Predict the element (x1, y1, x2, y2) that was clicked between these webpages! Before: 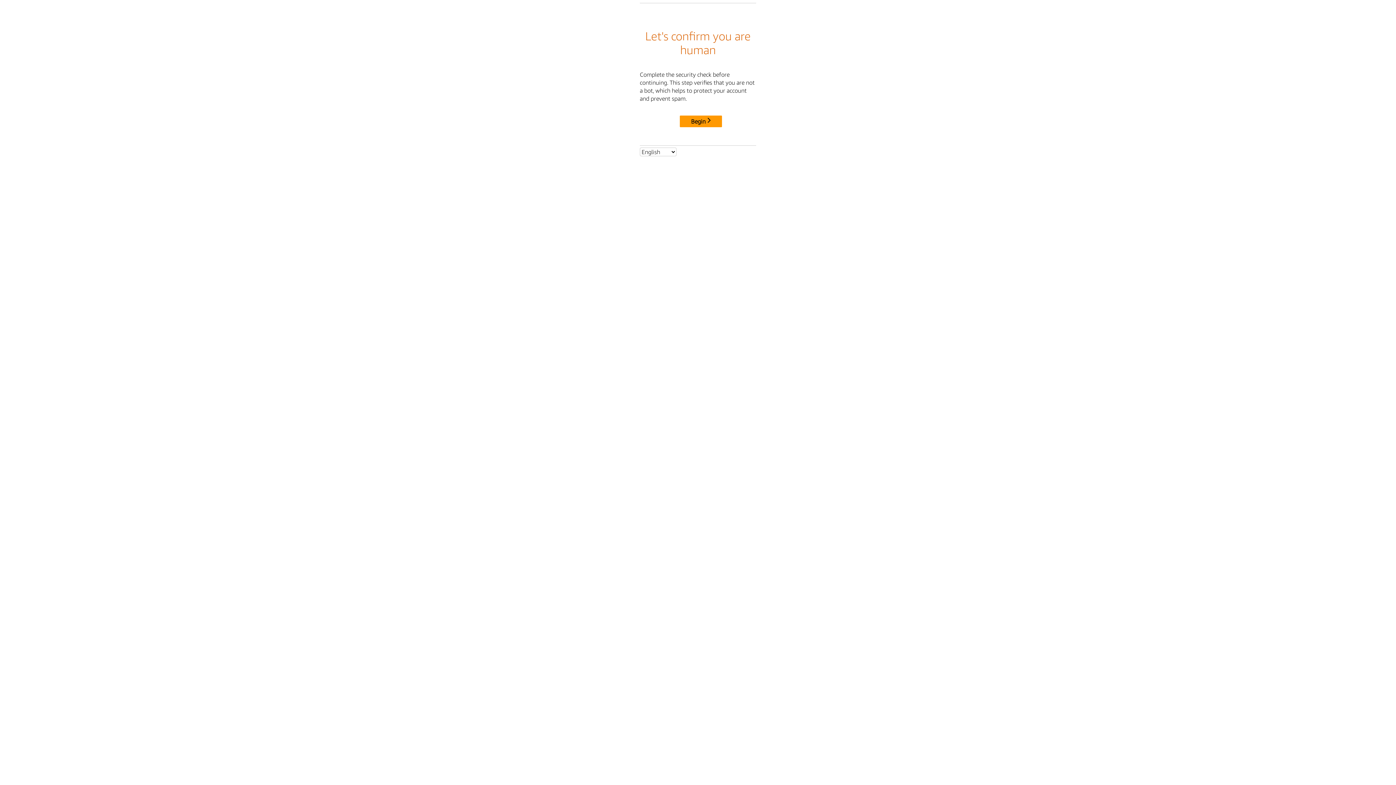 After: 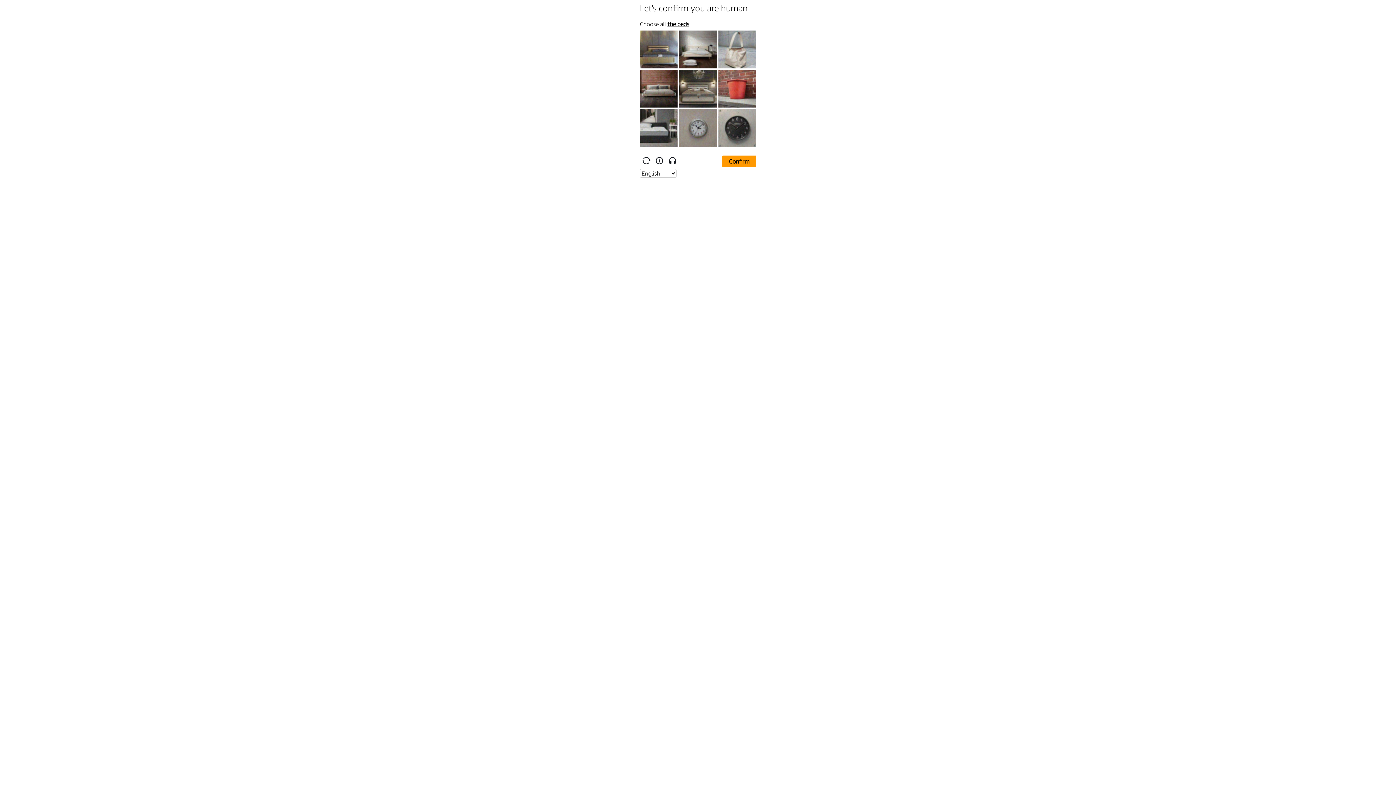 Action: bbox: (680, 115, 722, 127) label: Begin